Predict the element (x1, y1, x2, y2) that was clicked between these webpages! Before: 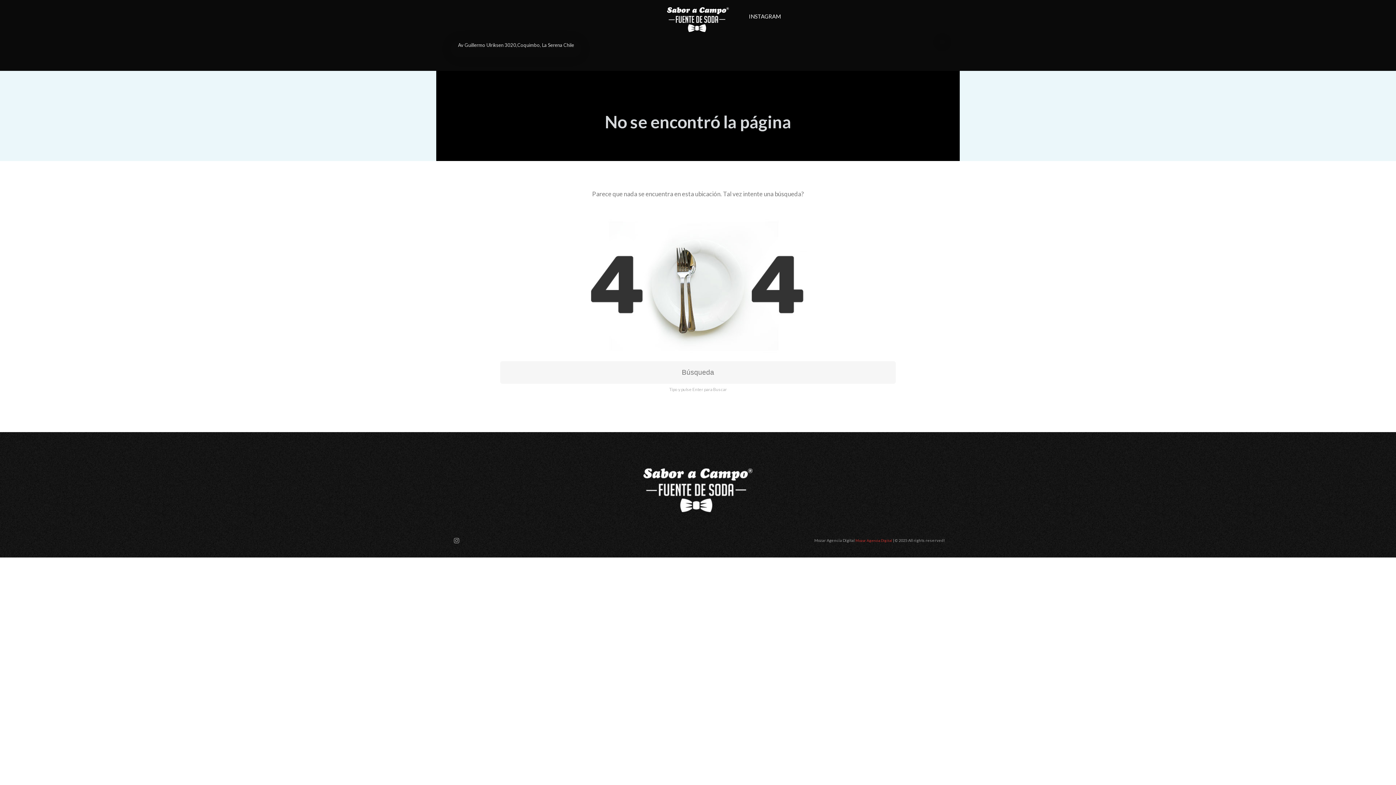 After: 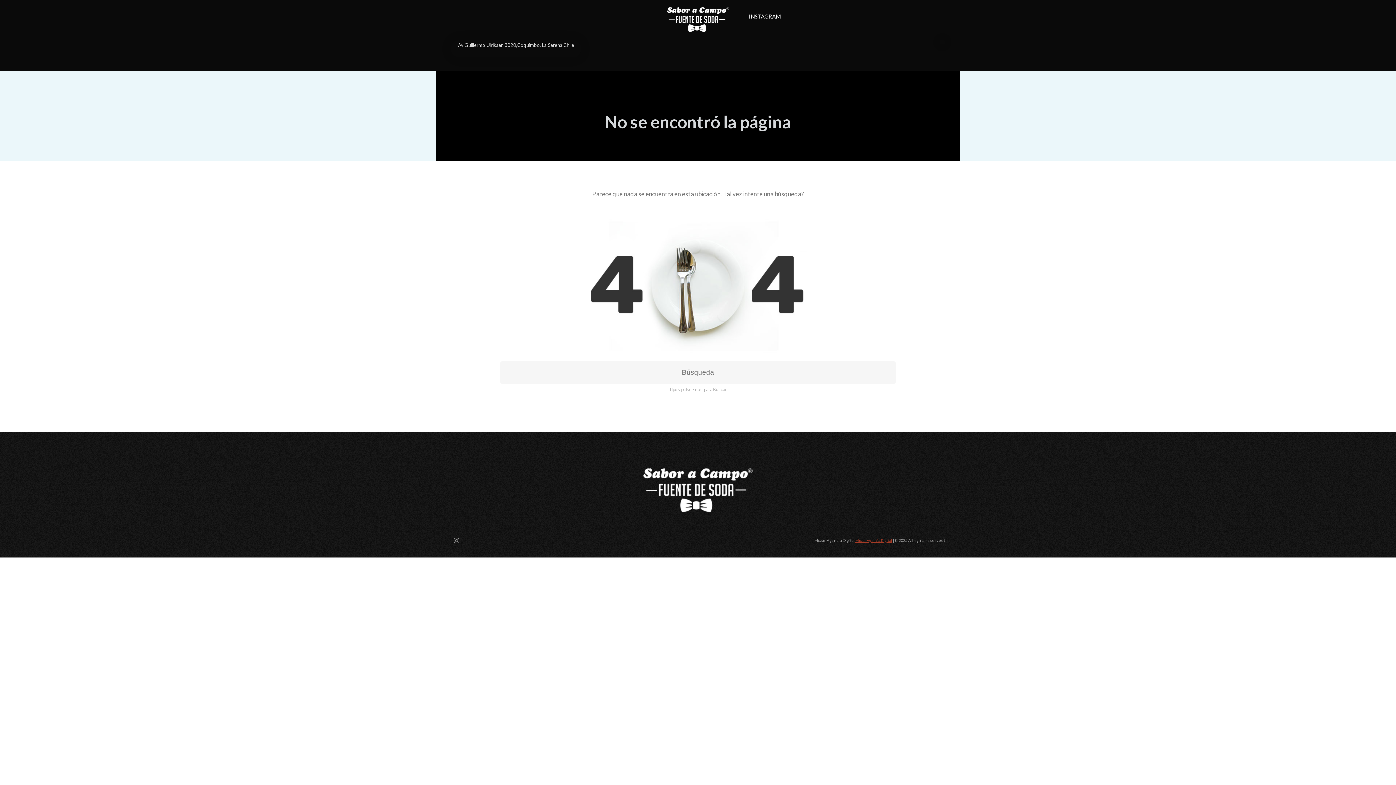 Action: bbox: (855, 538, 892, 542) label: Mozar Agencia Digital